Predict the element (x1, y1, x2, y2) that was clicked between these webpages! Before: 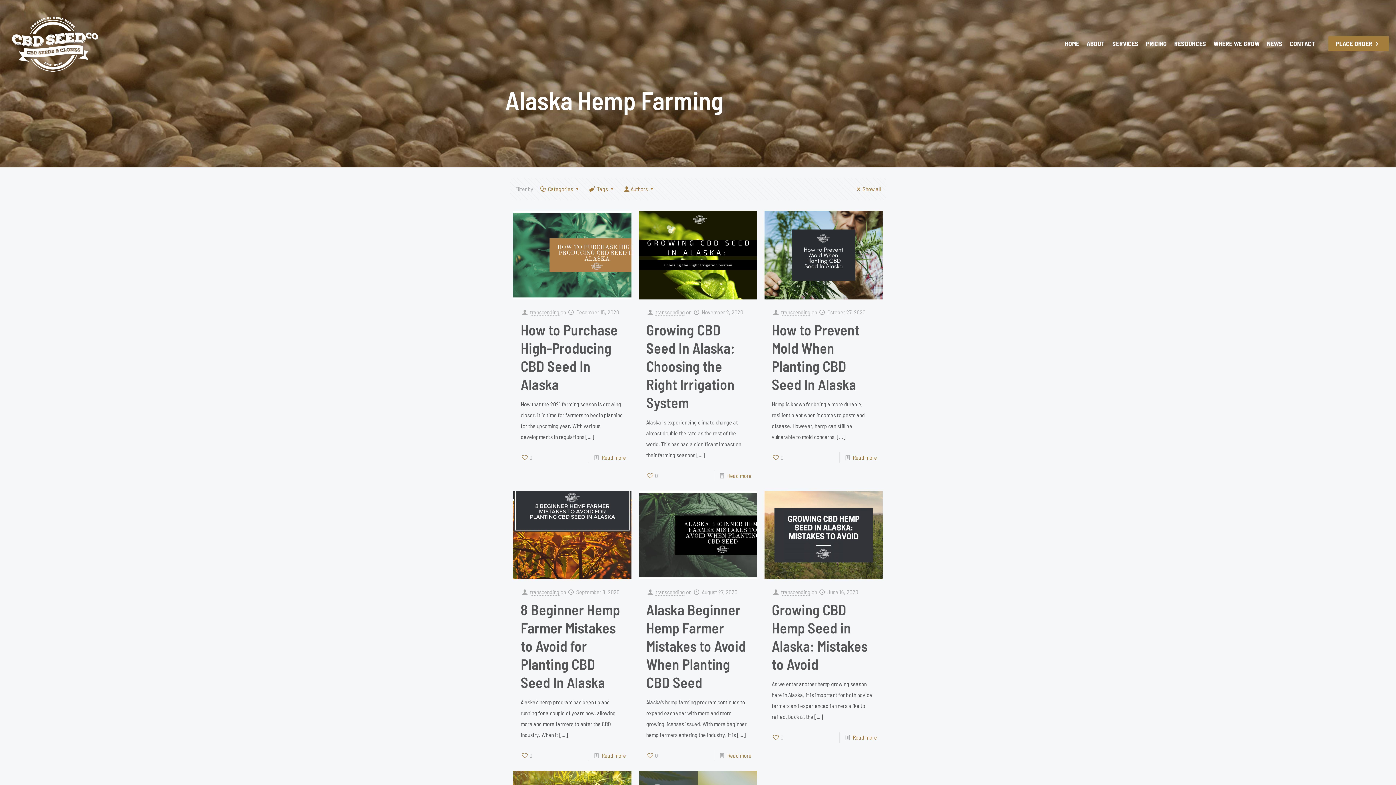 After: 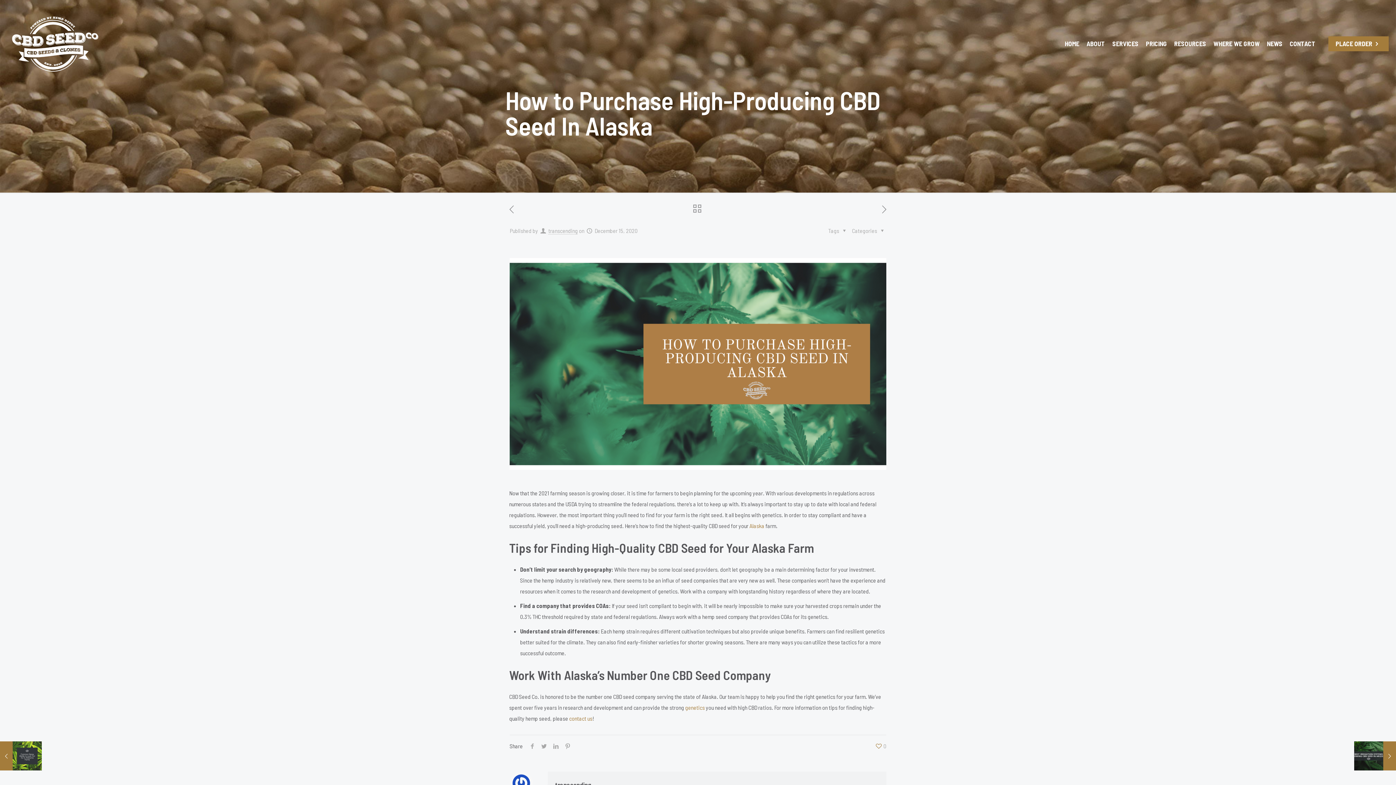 Action: label: Read more bbox: (601, 454, 626, 460)